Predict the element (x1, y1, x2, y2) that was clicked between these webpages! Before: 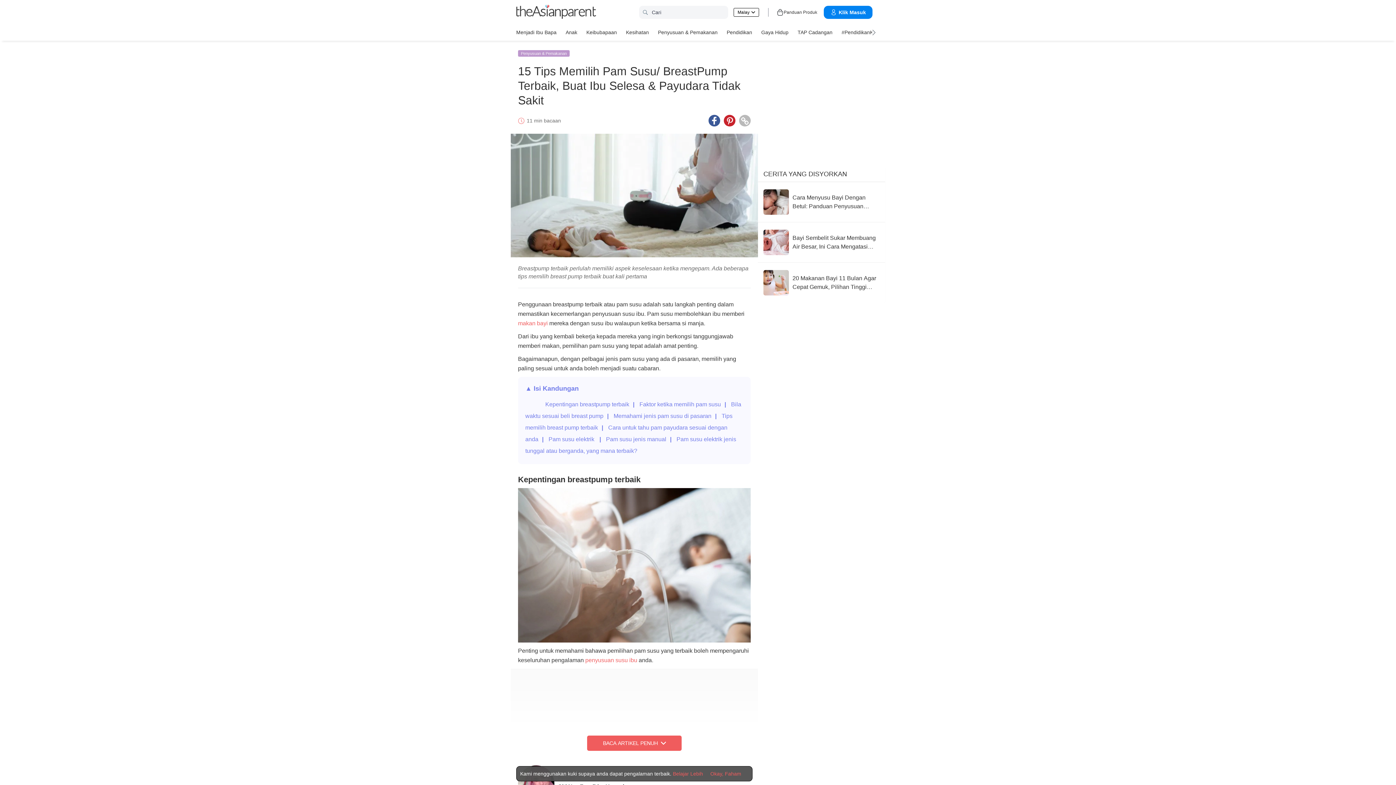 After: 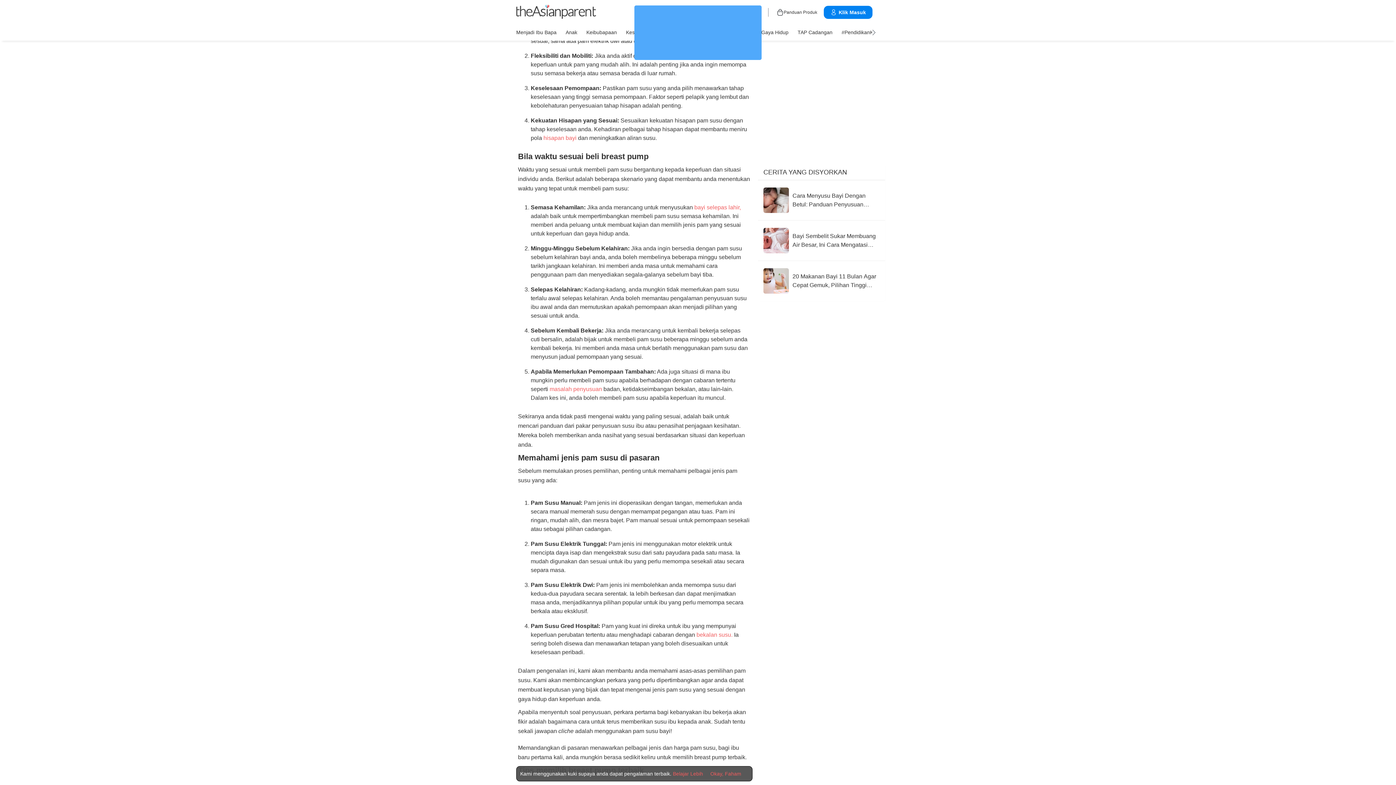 Action: label: Faktor ketika memilih pam susu bbox: (639, 401, 721, 407)